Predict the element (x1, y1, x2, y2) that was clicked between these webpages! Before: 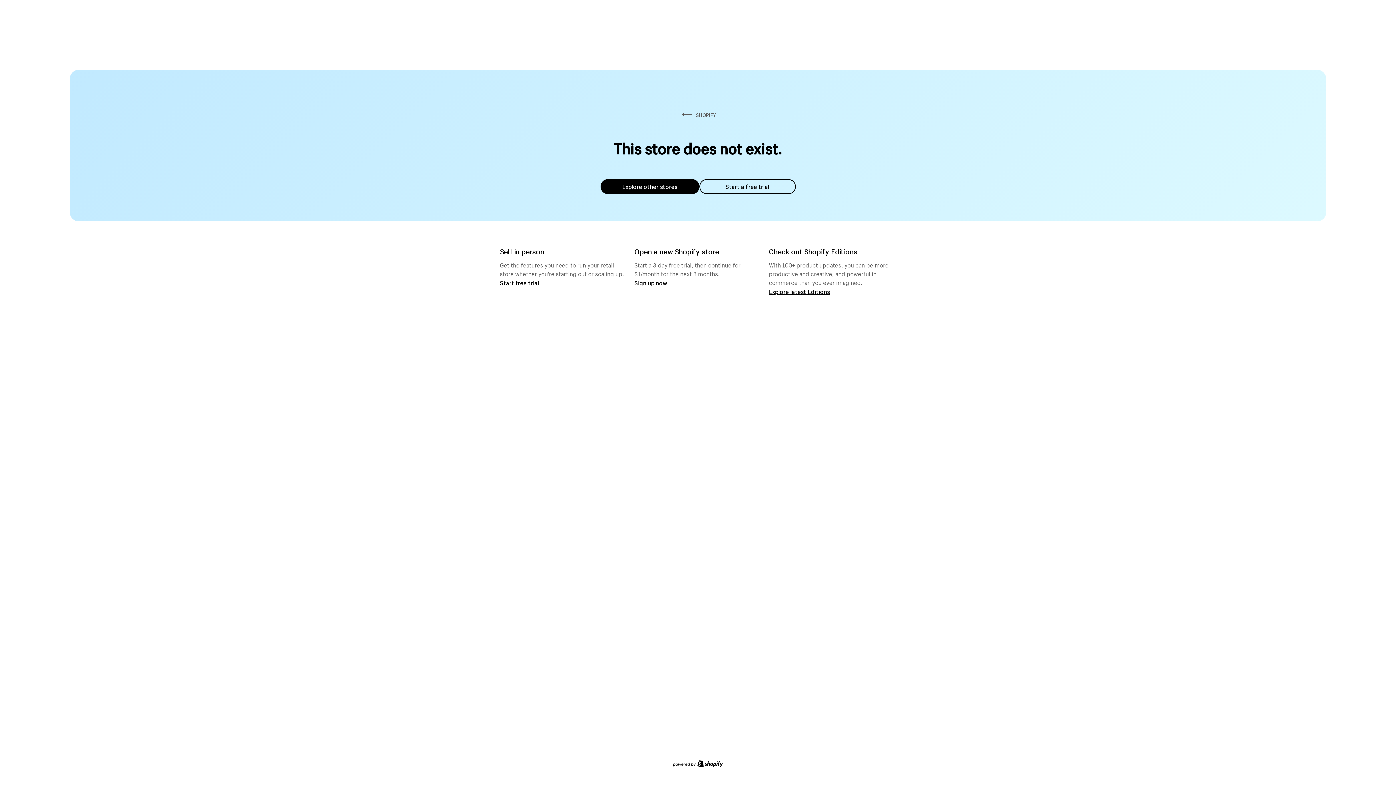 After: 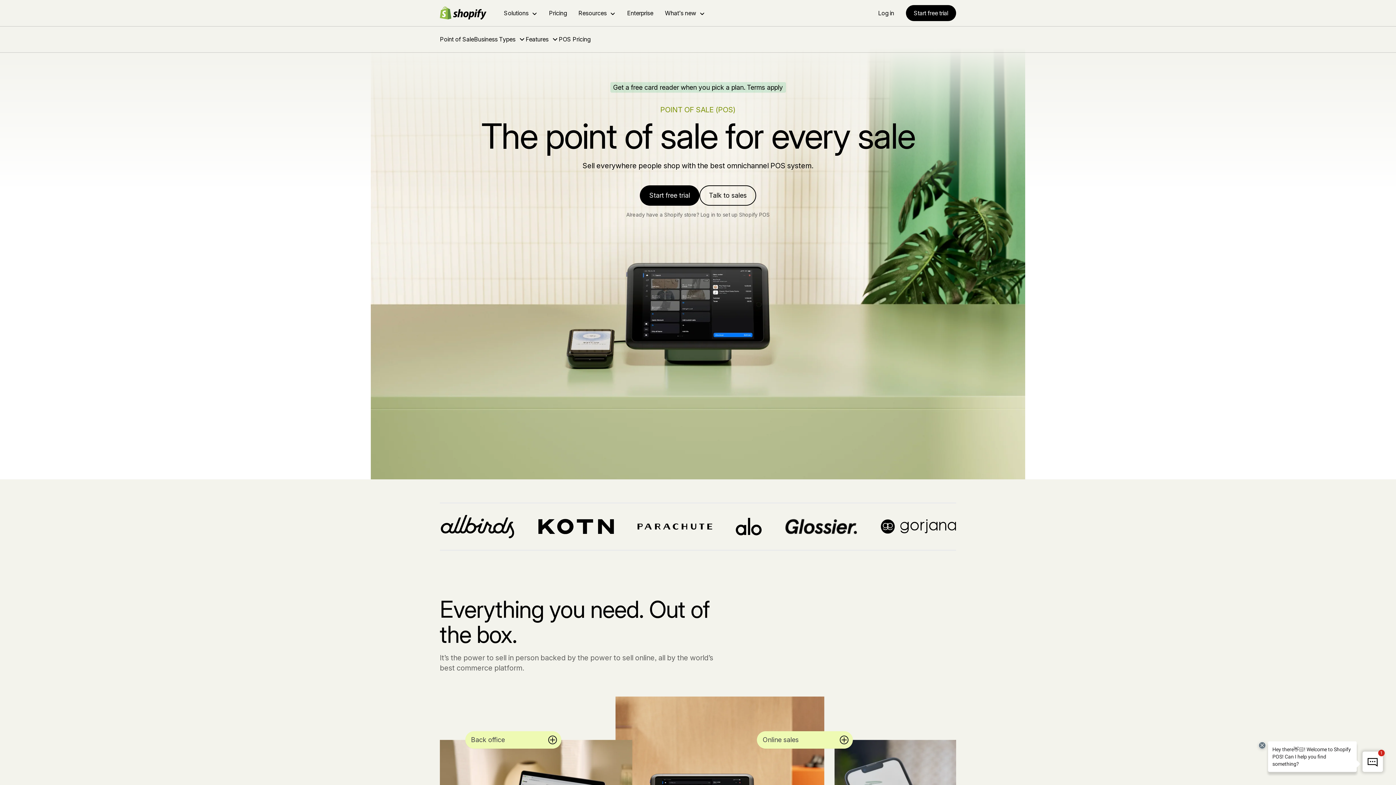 Action: bbox: (500, 279, 539, 286) label: Start free trial